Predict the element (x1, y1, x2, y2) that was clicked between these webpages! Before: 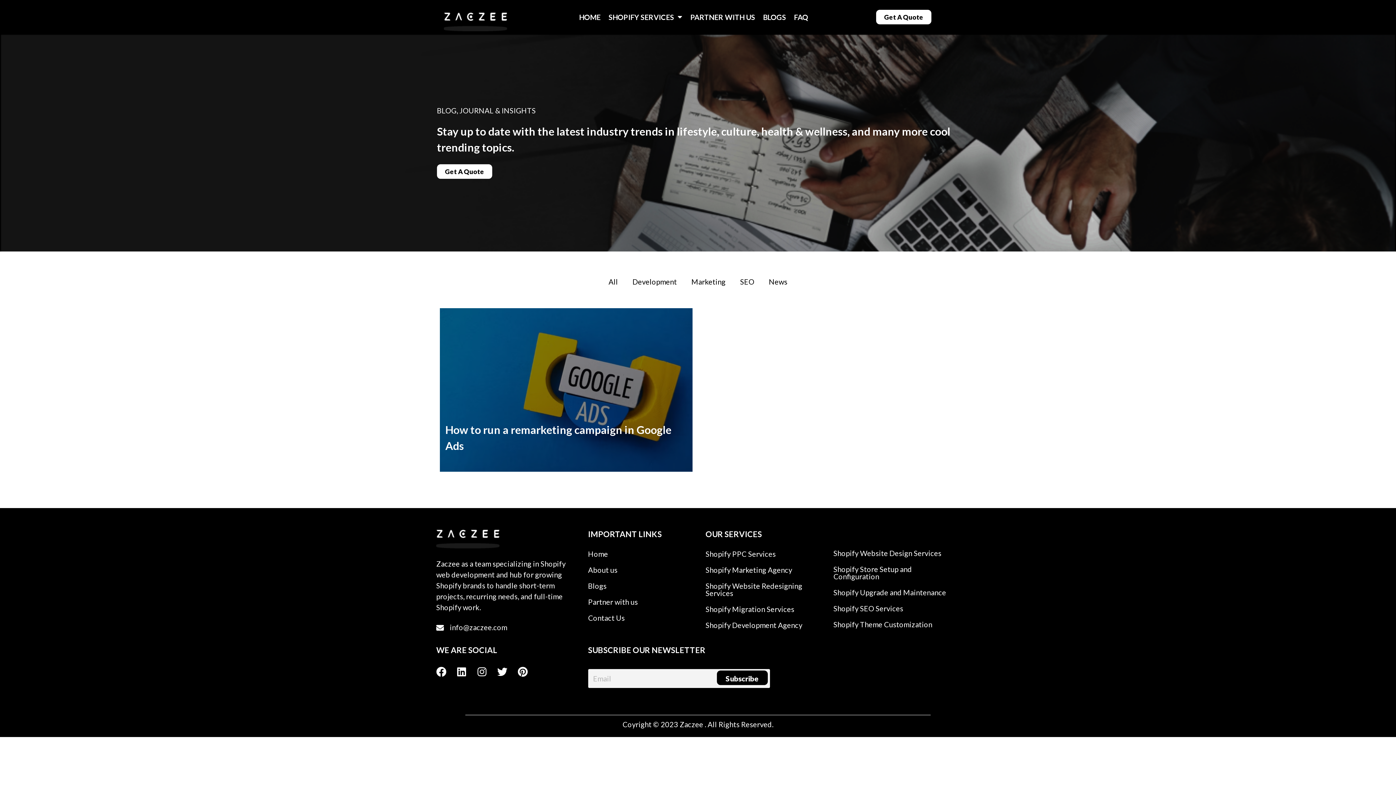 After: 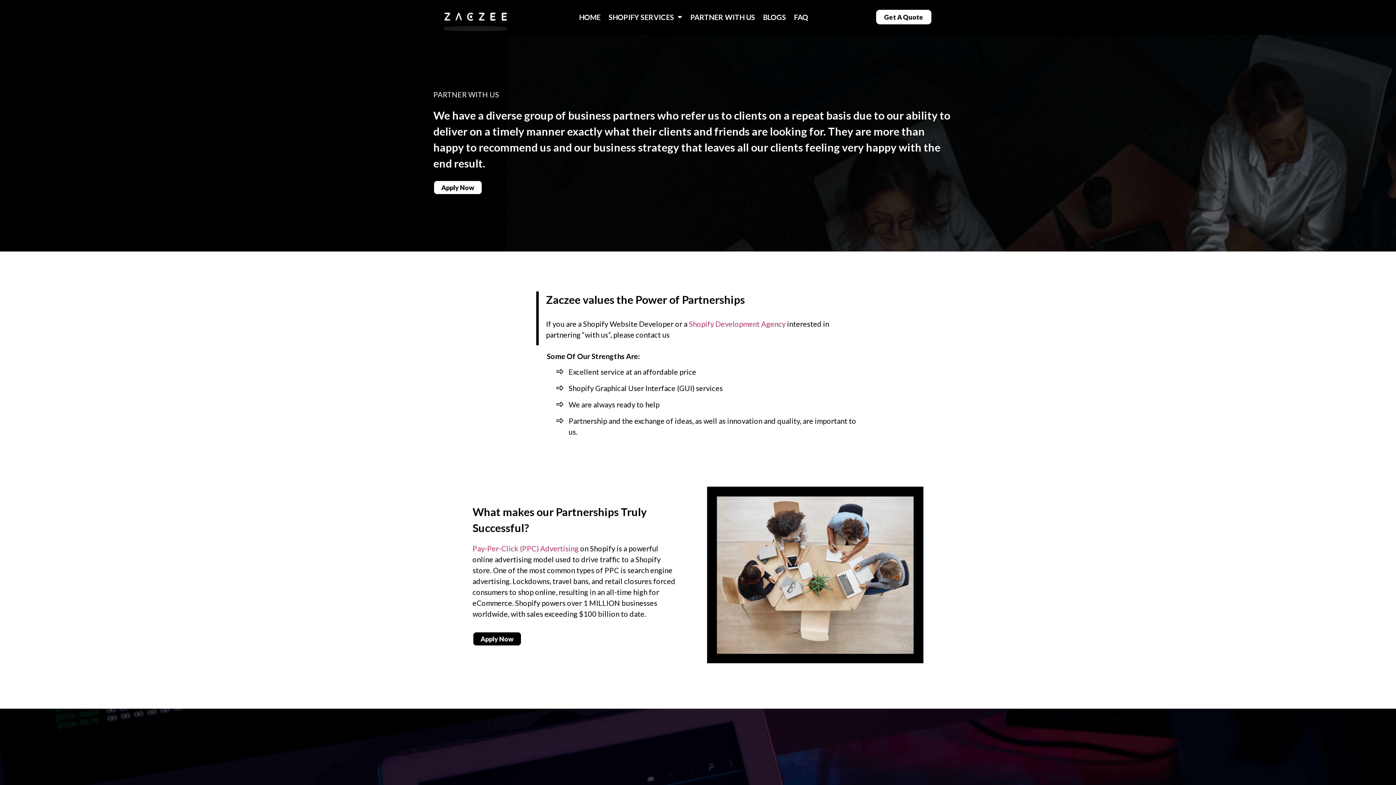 Action: label: Partner with us bbox: (588, 594, 702, 610)